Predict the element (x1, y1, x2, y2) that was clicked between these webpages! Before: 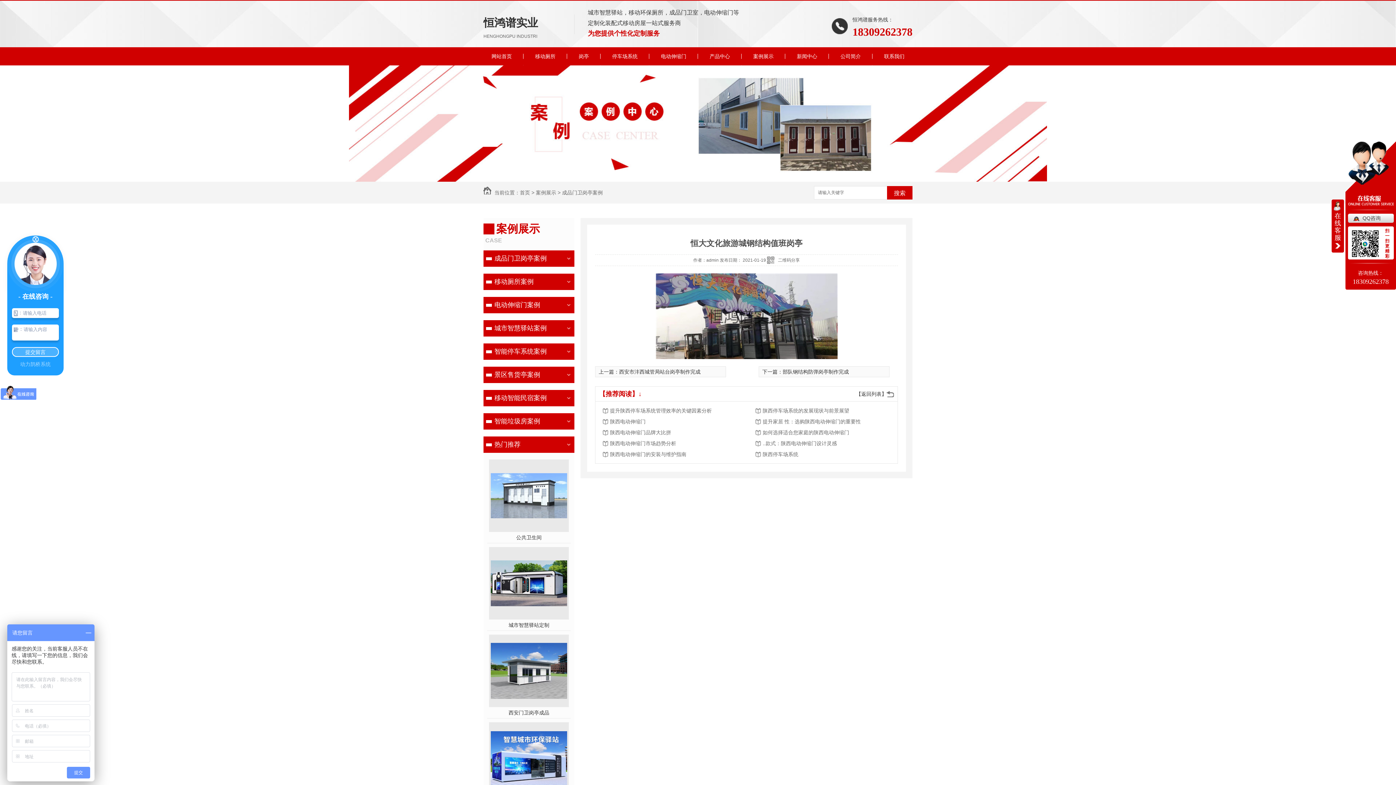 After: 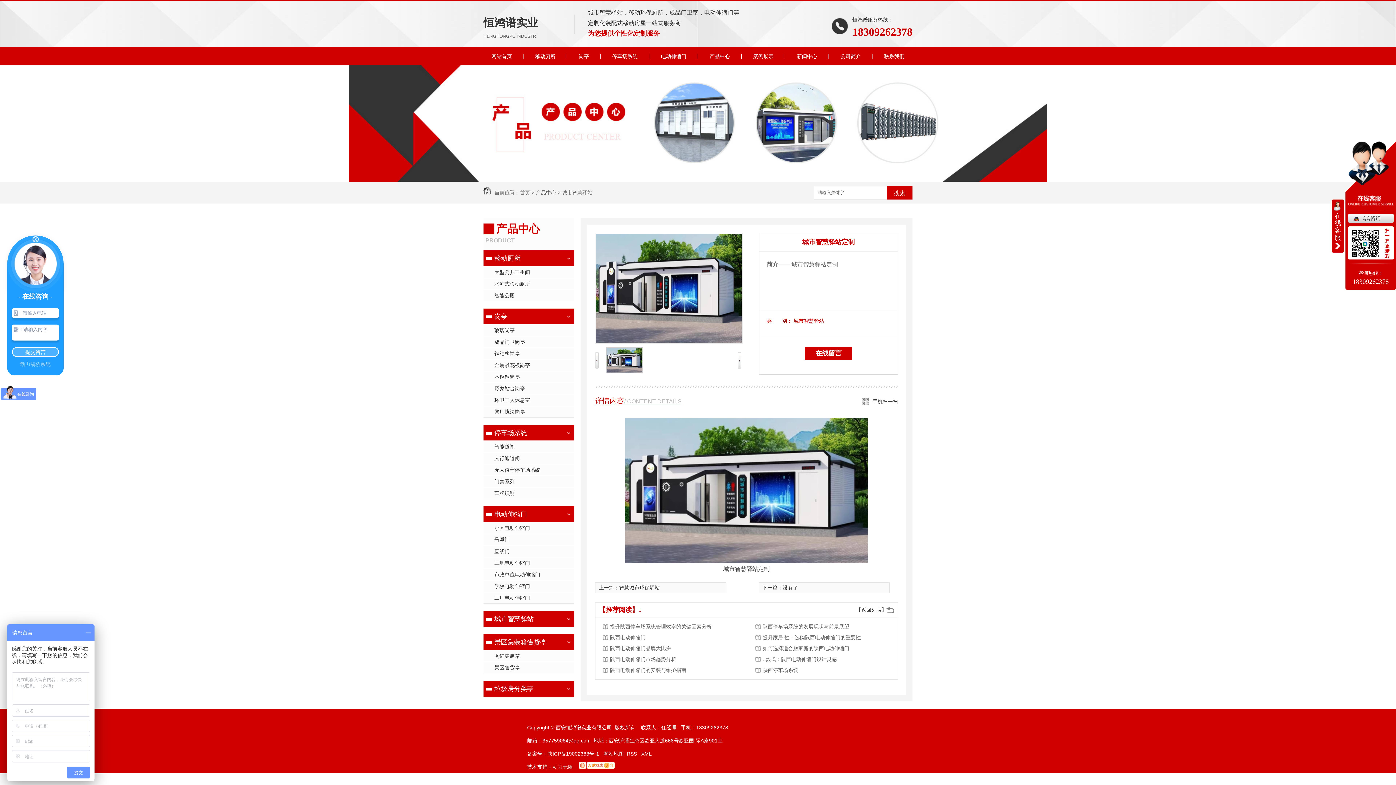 Action: bbox: (490, 601, 567, 607)